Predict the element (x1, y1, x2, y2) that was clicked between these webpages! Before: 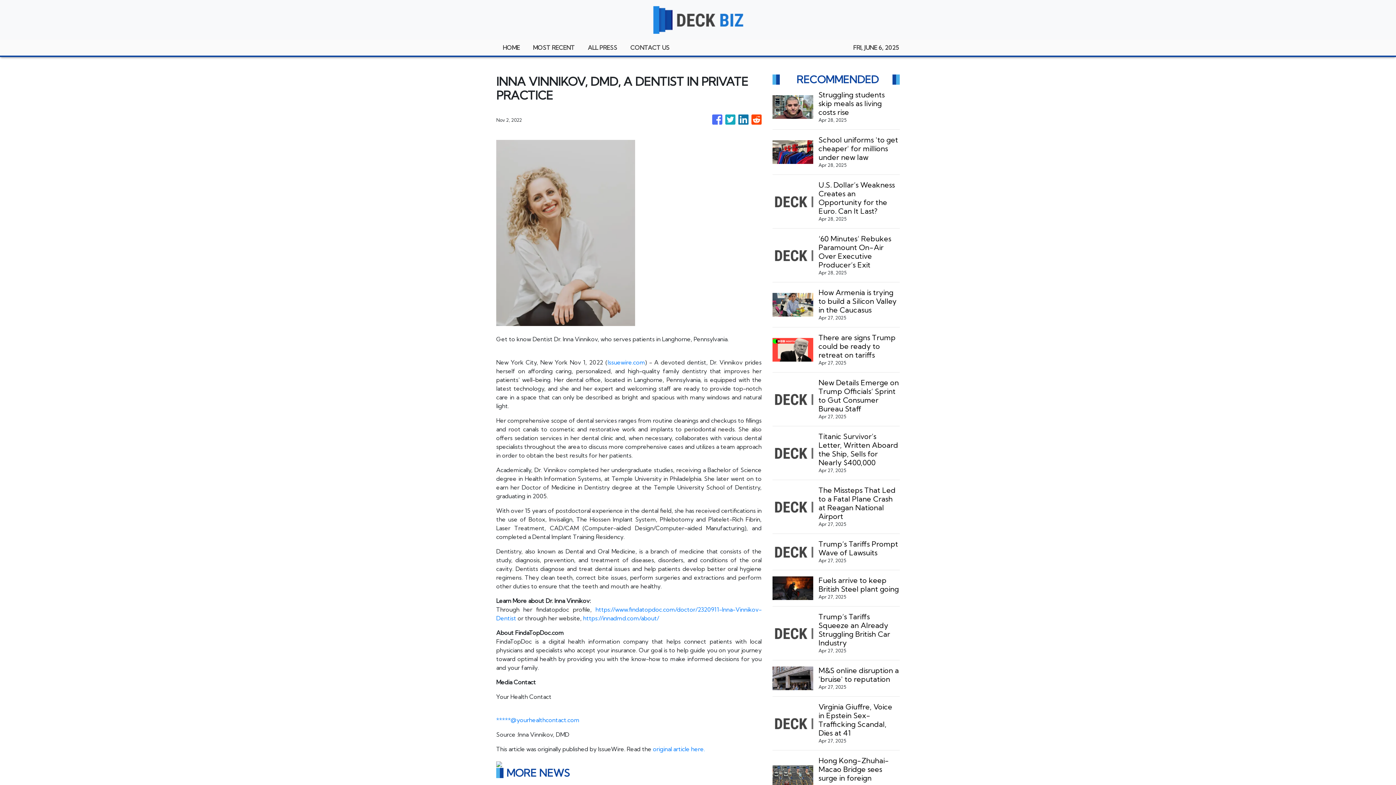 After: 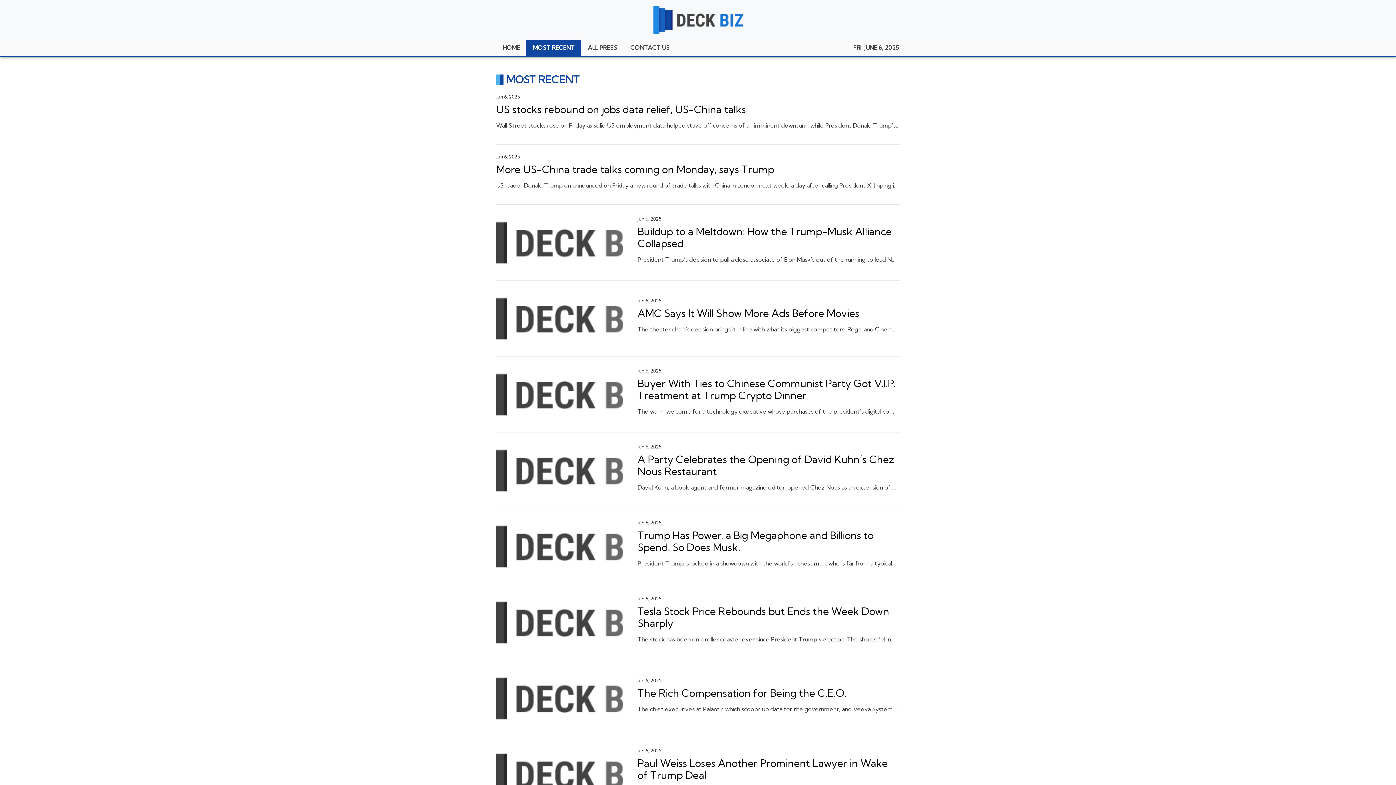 Action: bbox: (526, 39, 581, 55) label: MOST RECENT